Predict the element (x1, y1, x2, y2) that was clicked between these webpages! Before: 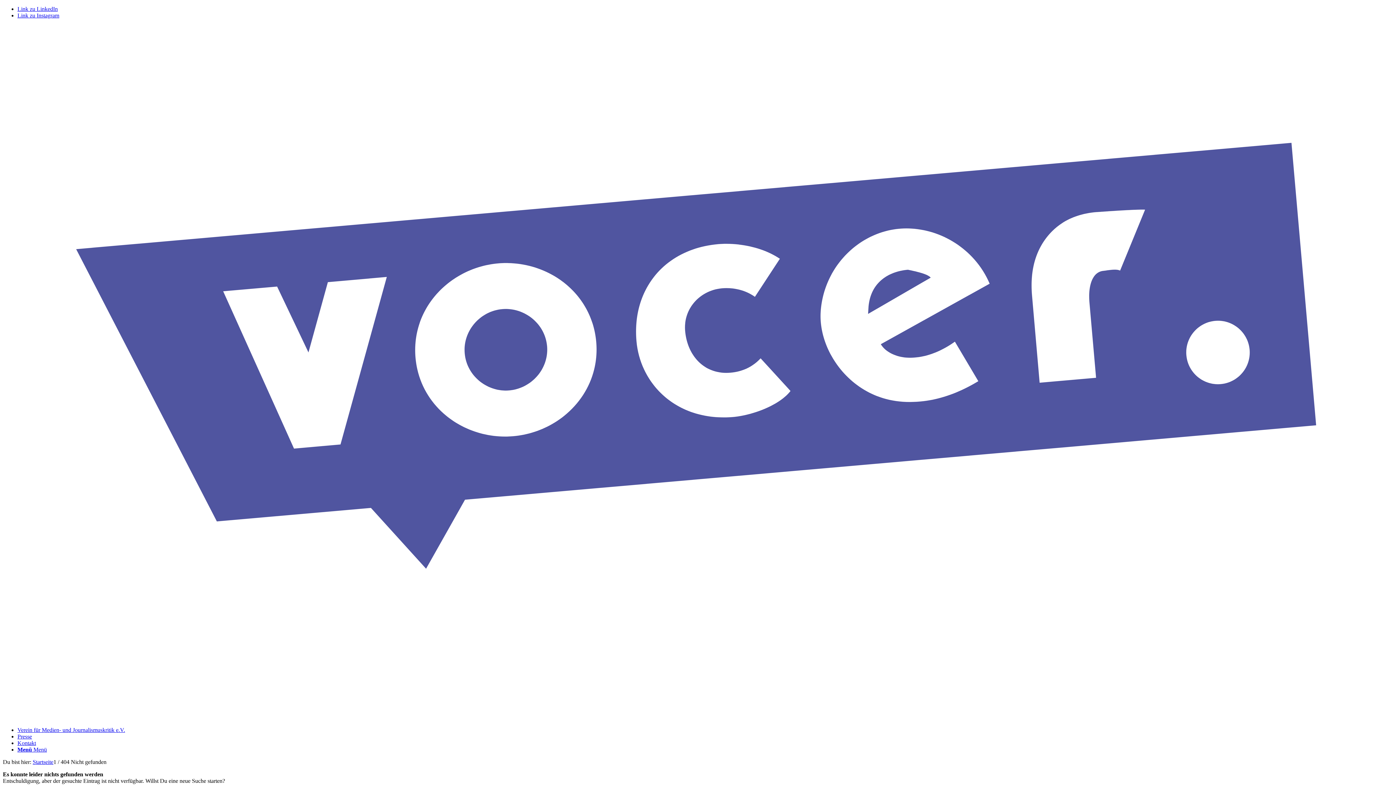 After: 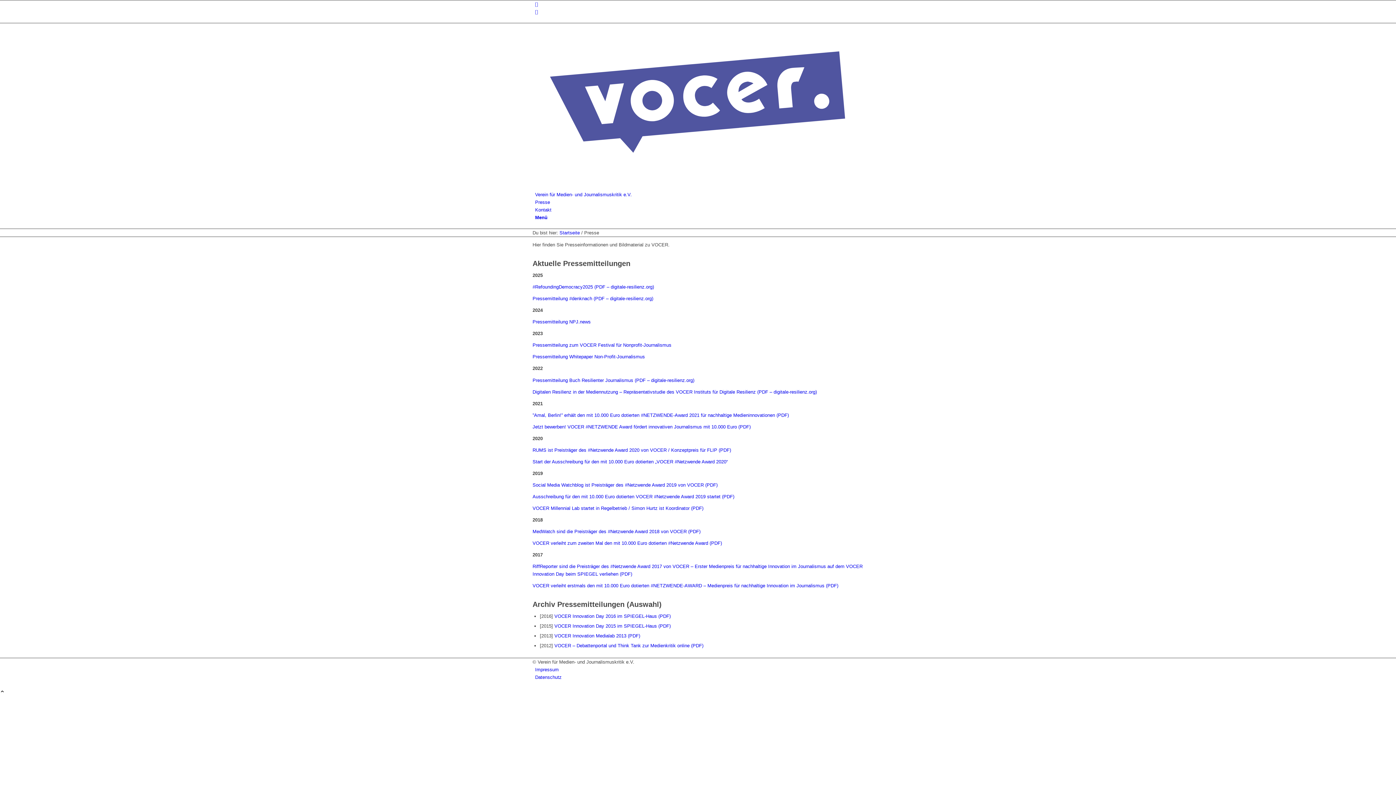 Action: label: Presse bbox: (17, 733, 32, 740)